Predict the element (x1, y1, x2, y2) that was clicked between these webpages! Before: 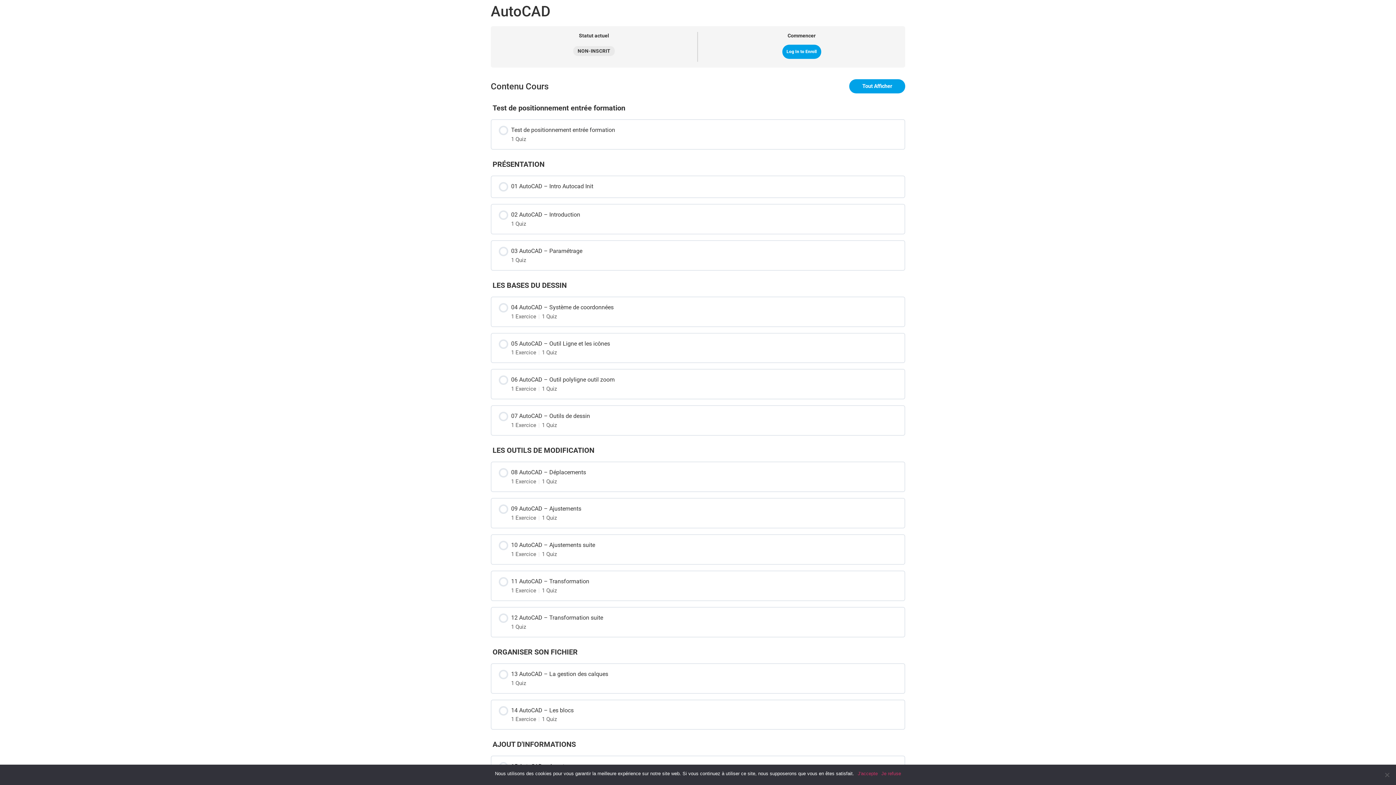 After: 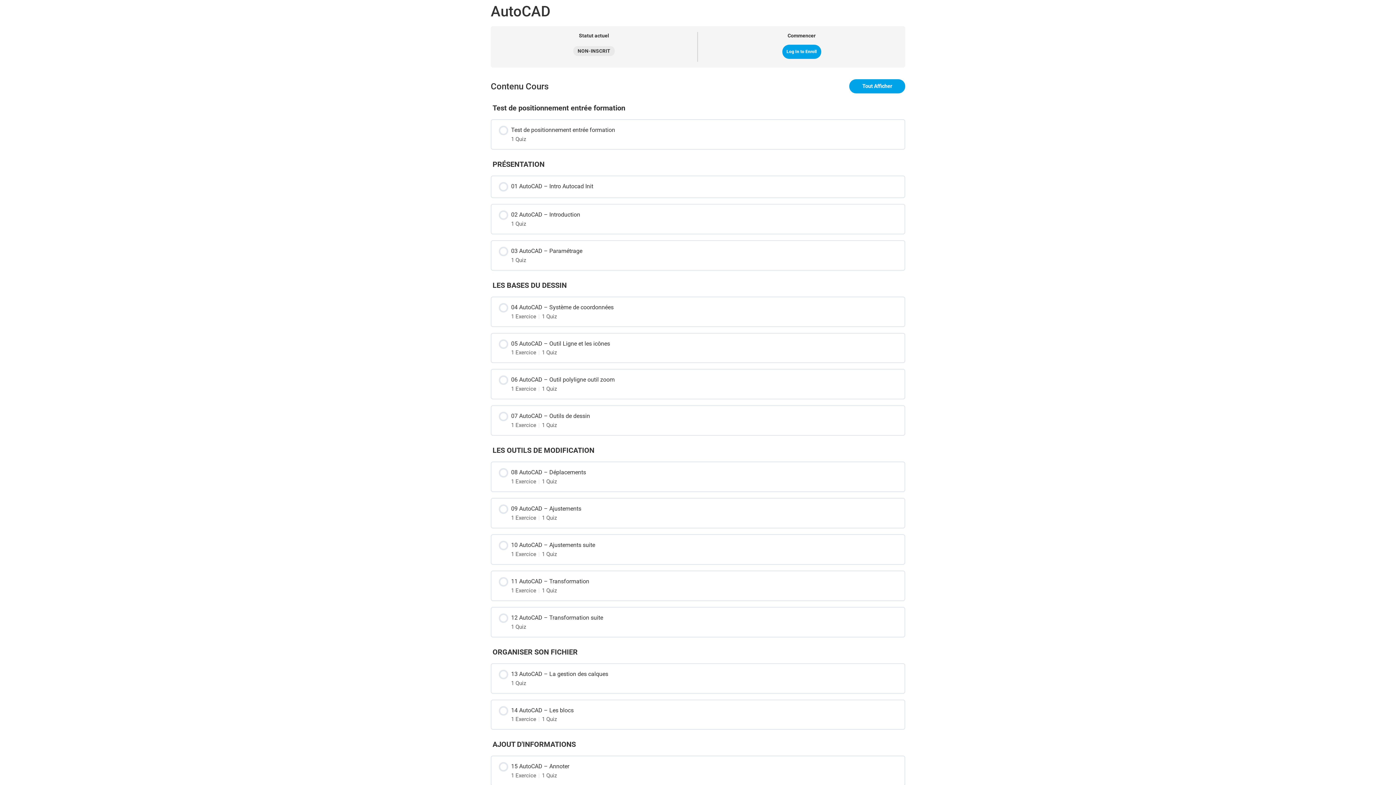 Action: bbox: (881, 770, 901, 777) label: Je refuse